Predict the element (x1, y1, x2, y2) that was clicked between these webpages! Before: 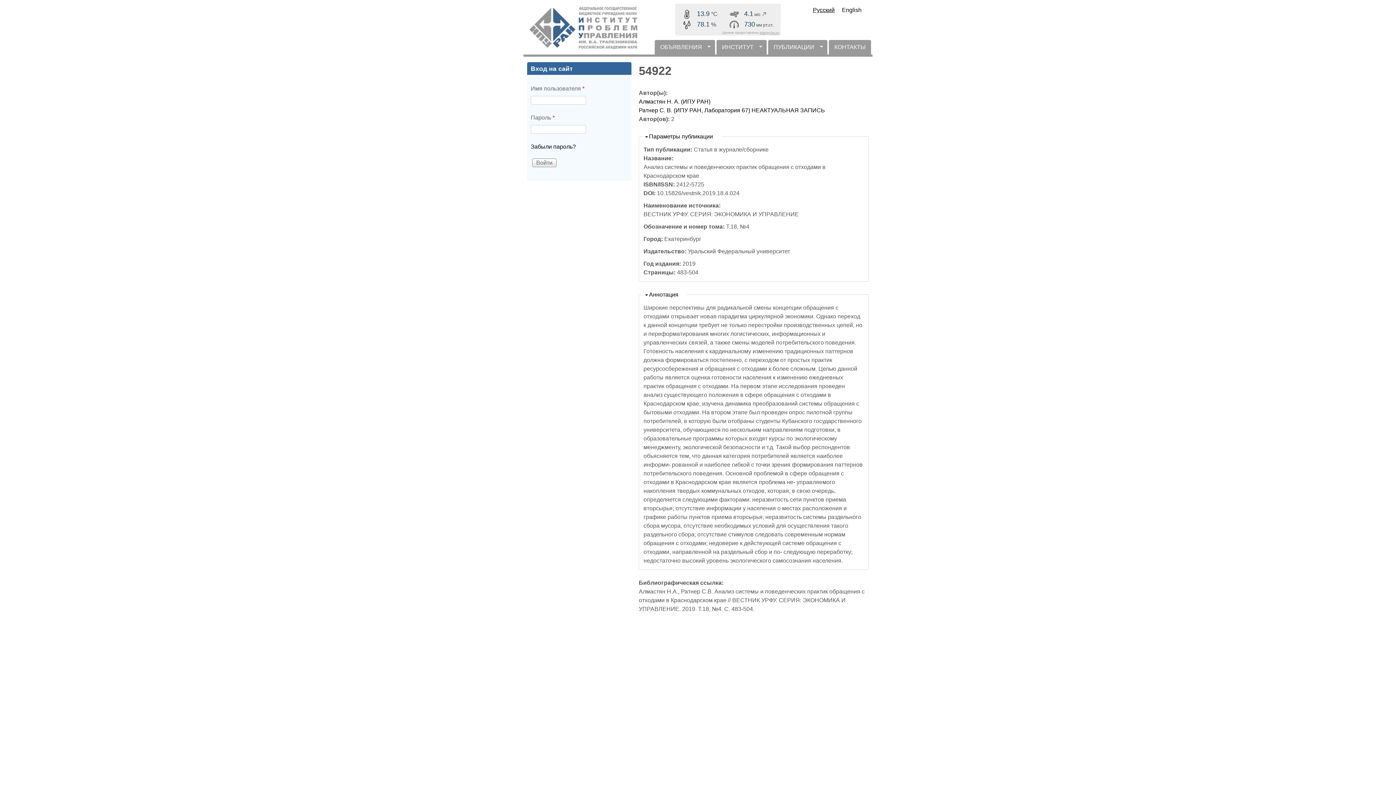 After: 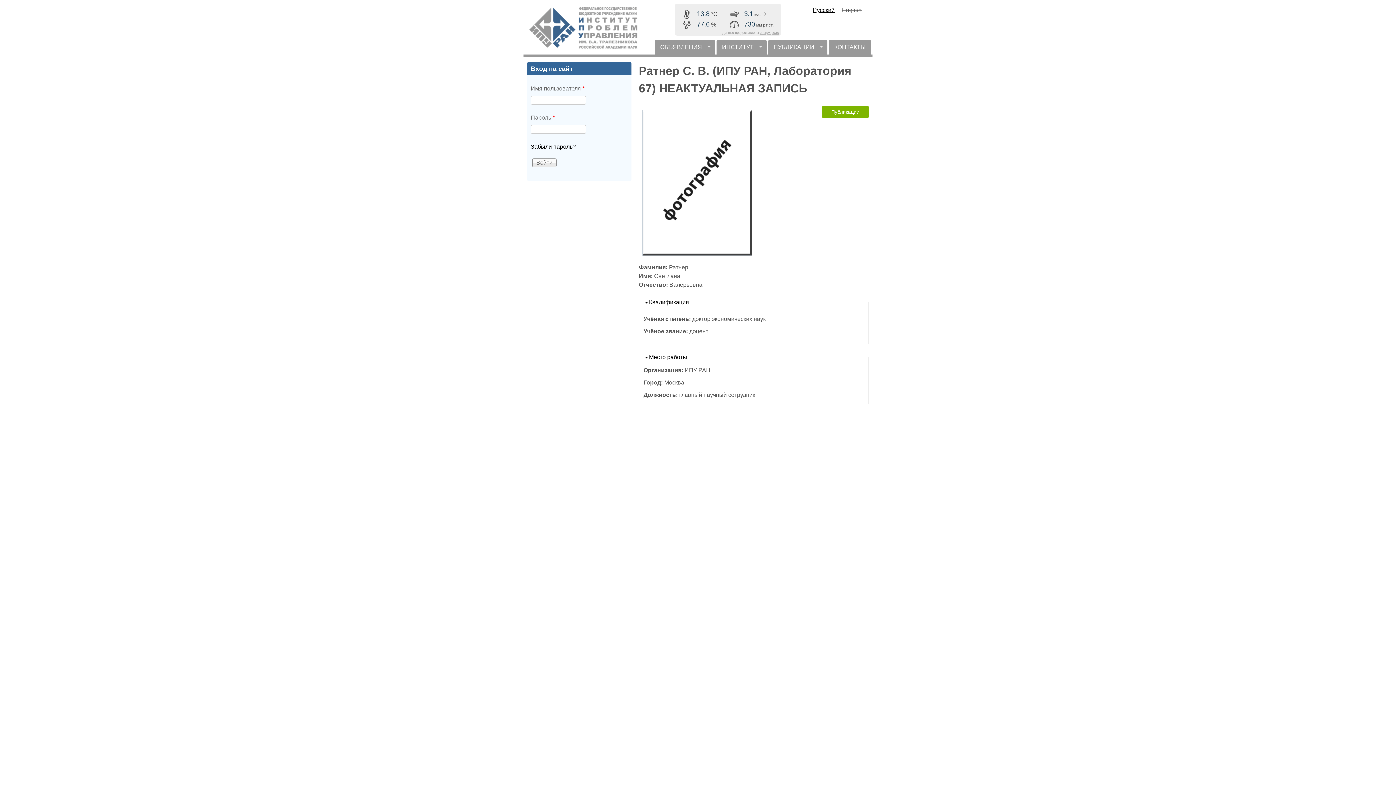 Action: bbox: (638, 107, 825, 113) label: Ратнер С. В. (ИПУ РАН, Лаборатория 67) НЕАКТУАЛЬНАЯ ЗАПИСЬ